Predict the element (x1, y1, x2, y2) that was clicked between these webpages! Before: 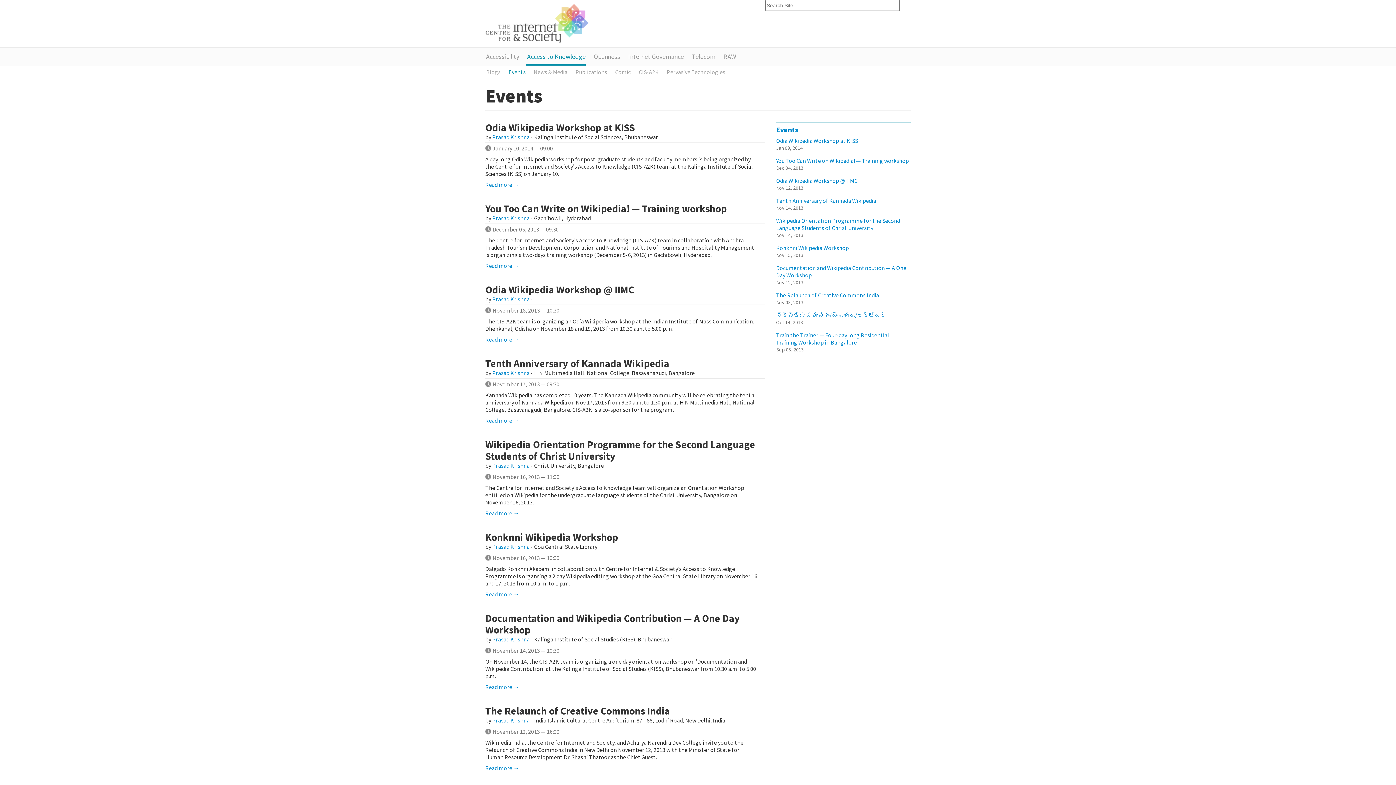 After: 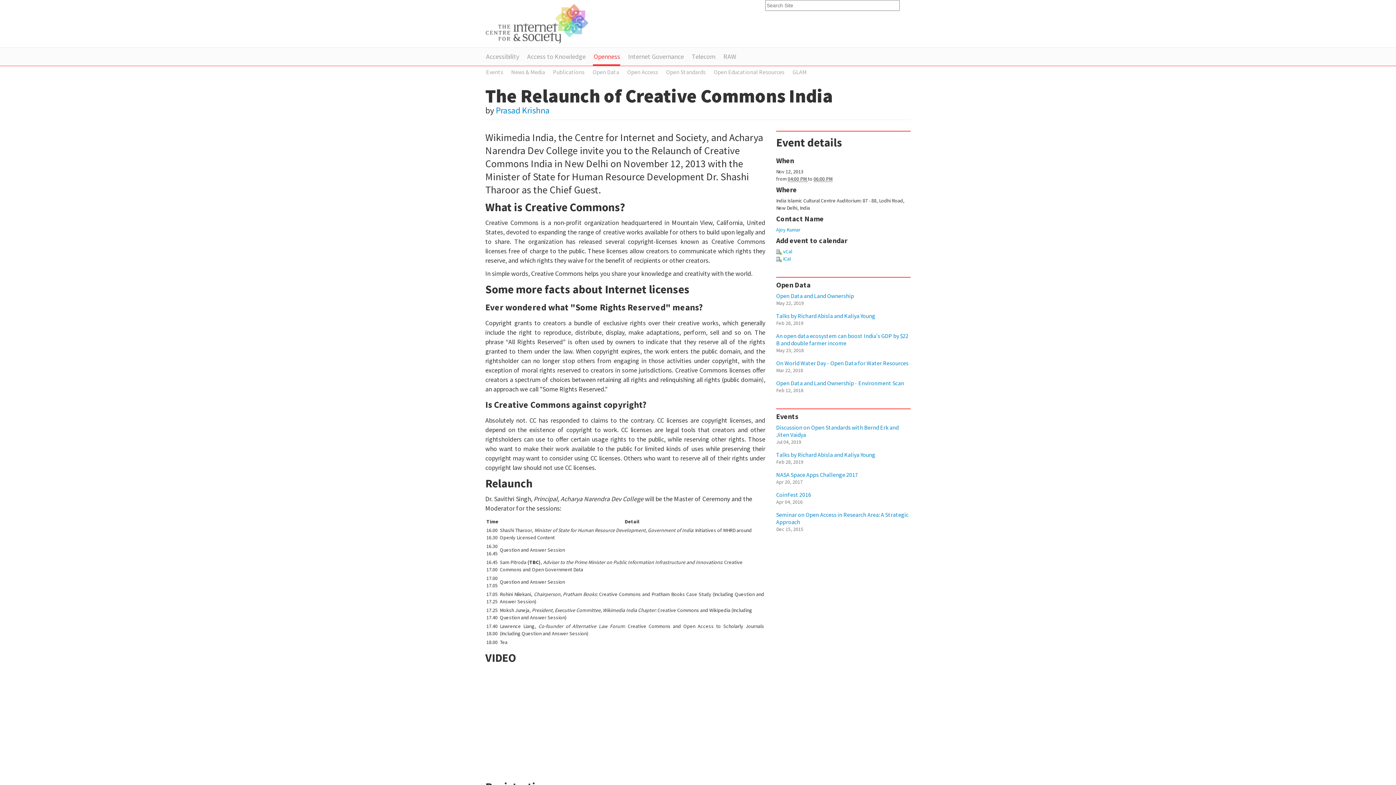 Action: bbox: (485, 764, 519, 772) label: Read more →